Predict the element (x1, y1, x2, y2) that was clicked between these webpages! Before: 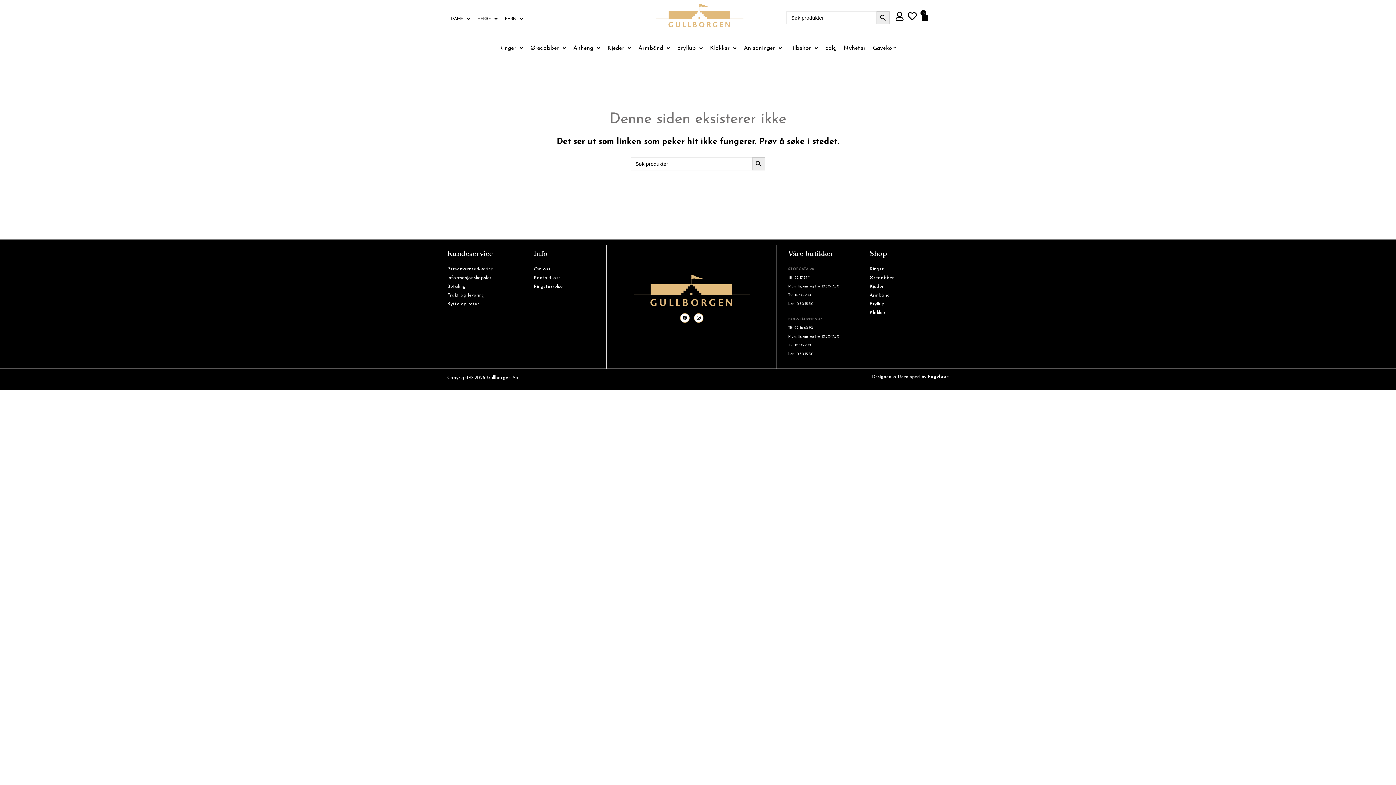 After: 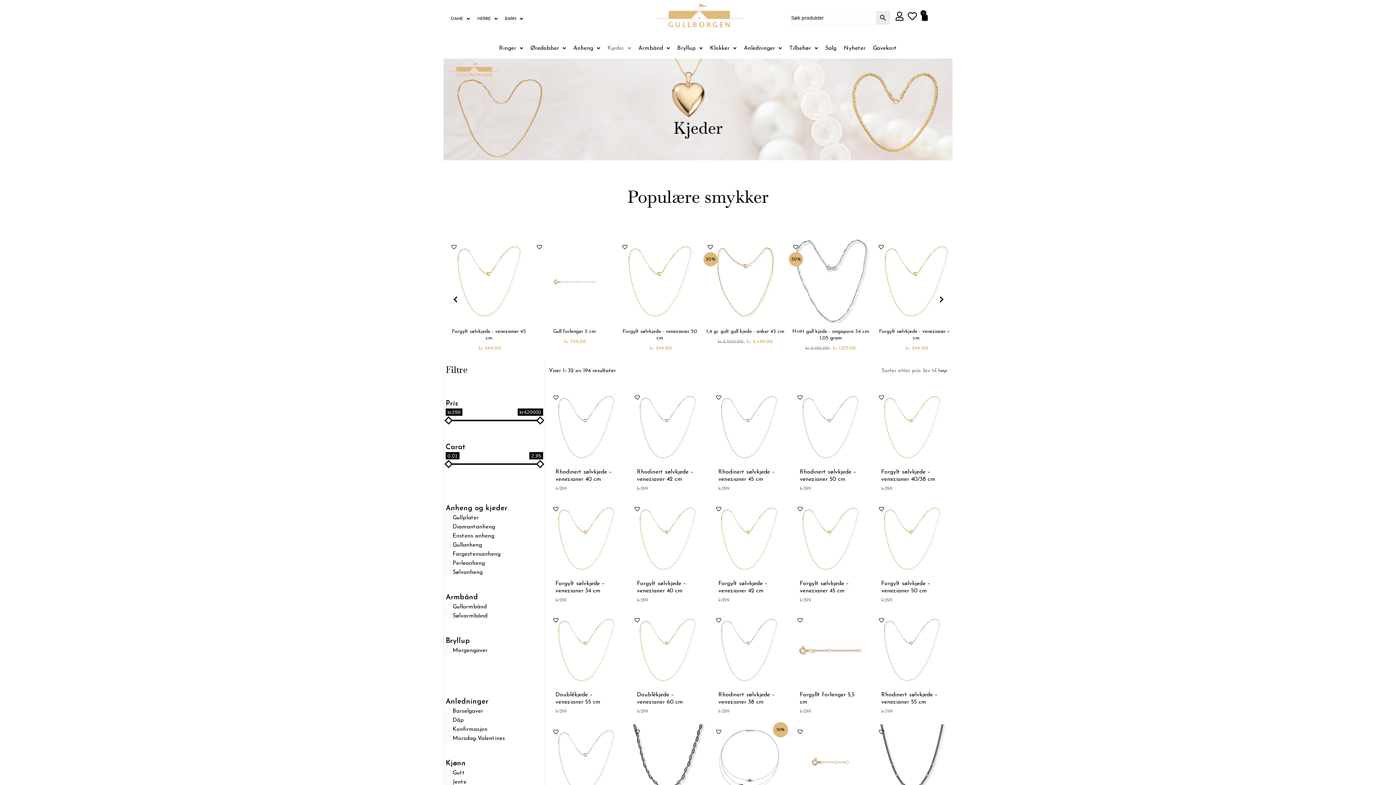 Action: bbox: (869, 282, 949, 291) label: Kjeder